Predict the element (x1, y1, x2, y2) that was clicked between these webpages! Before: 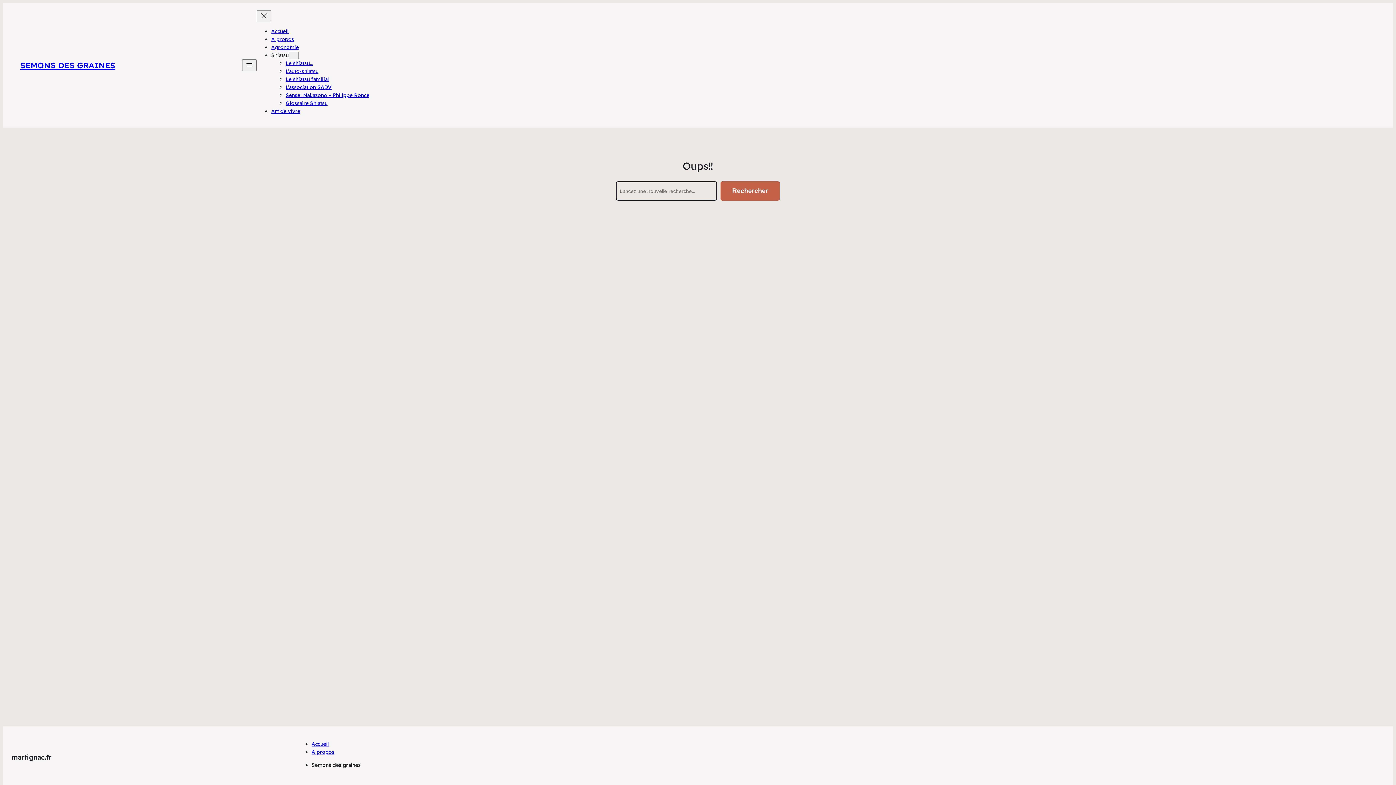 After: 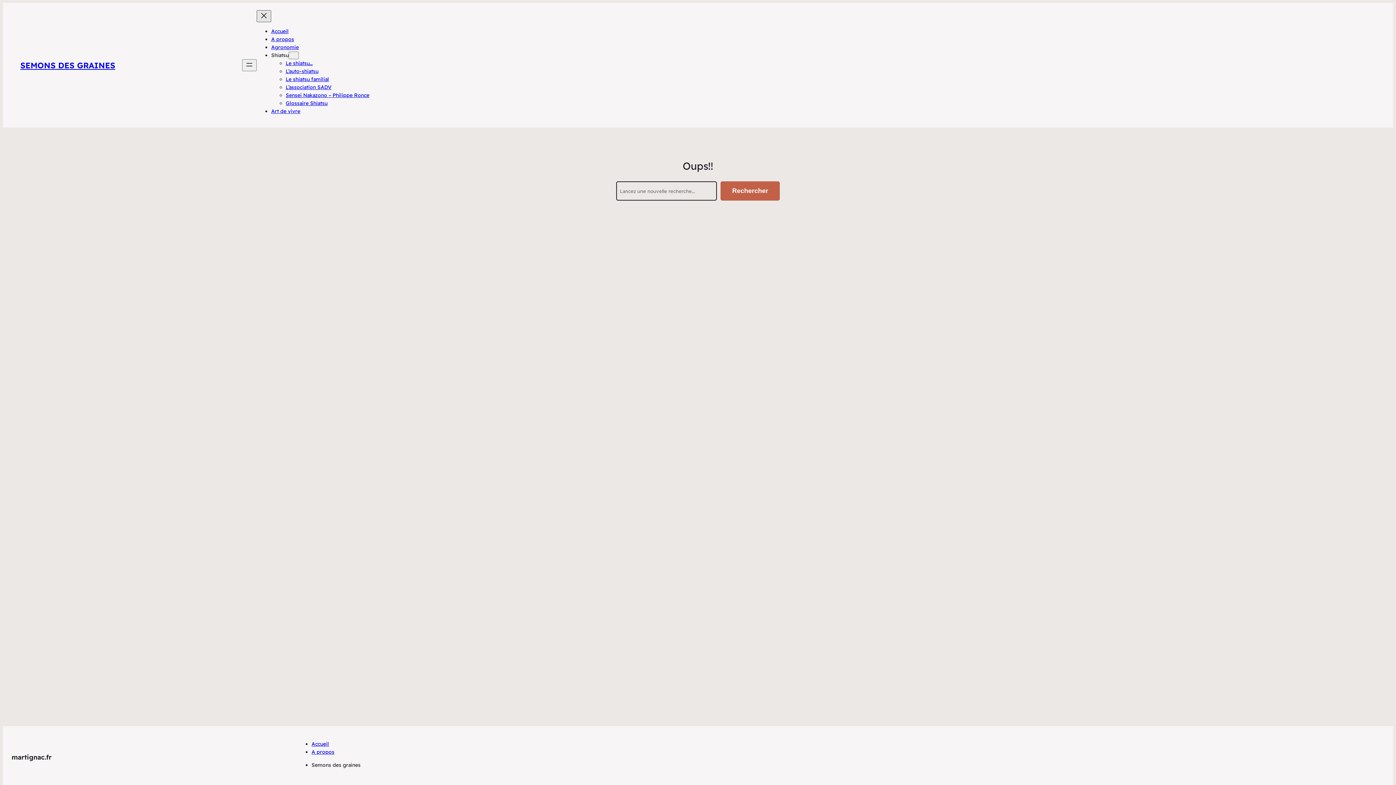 Action: bbox: (256, 10, 271, 22) label: Fermer le menu